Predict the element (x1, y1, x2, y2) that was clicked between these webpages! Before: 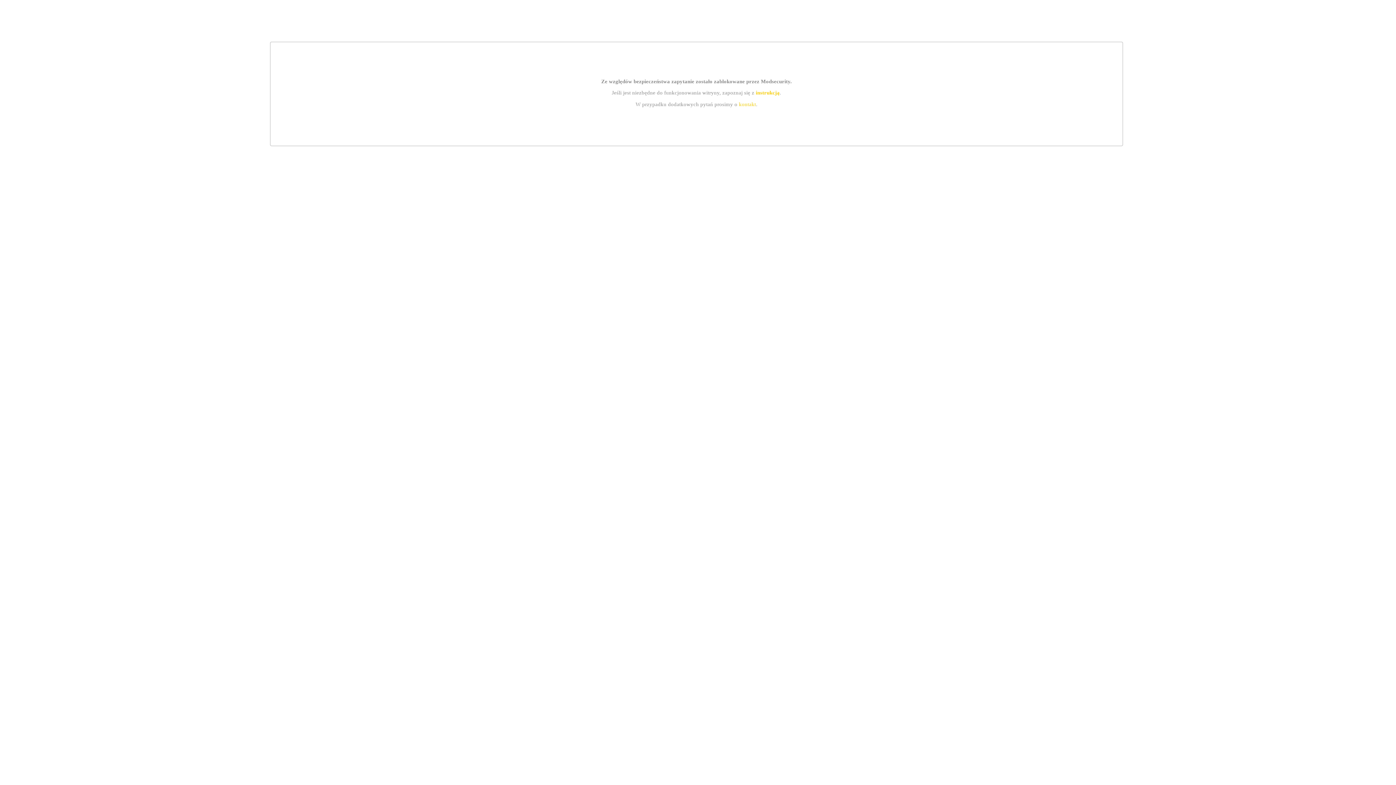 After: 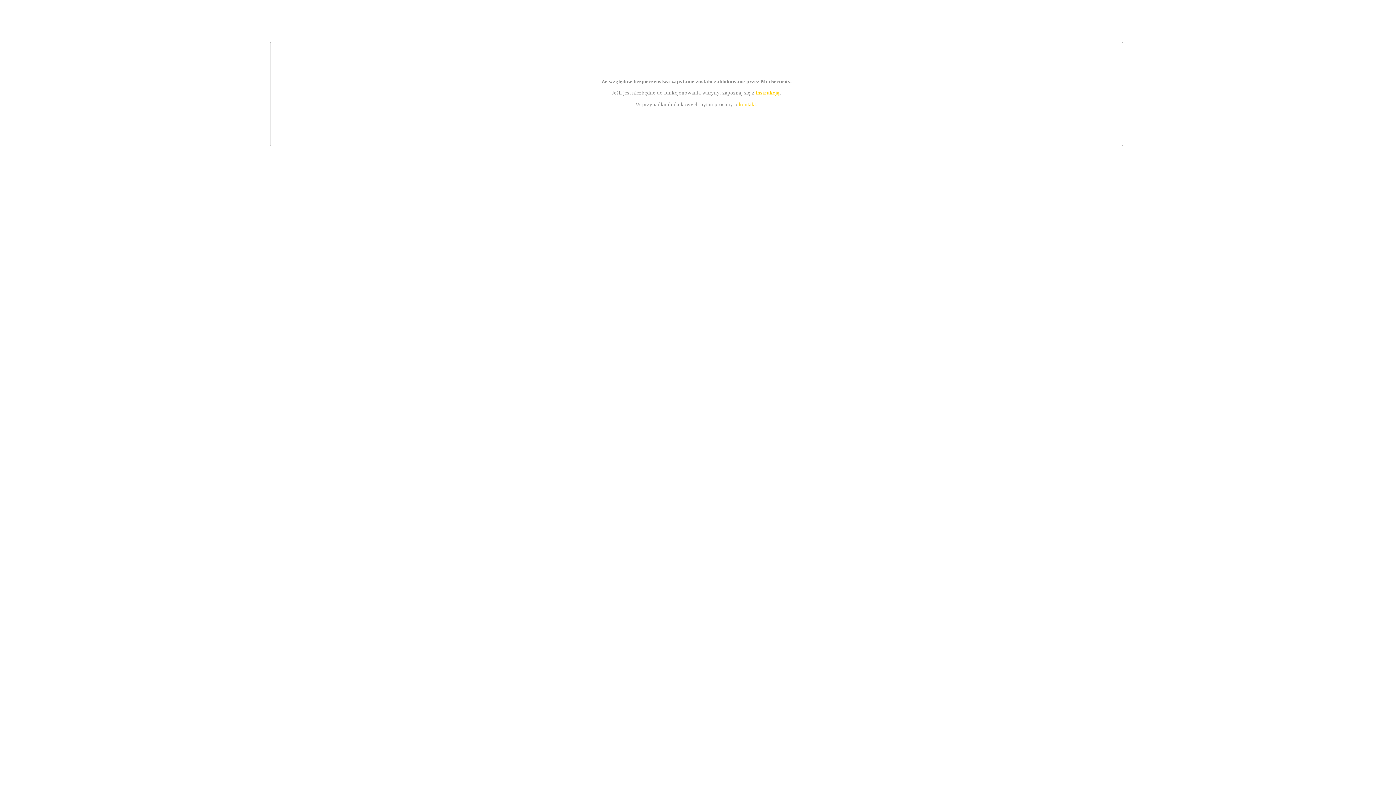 Action: bbox: (739, 101, 756, 107) label: kontakt